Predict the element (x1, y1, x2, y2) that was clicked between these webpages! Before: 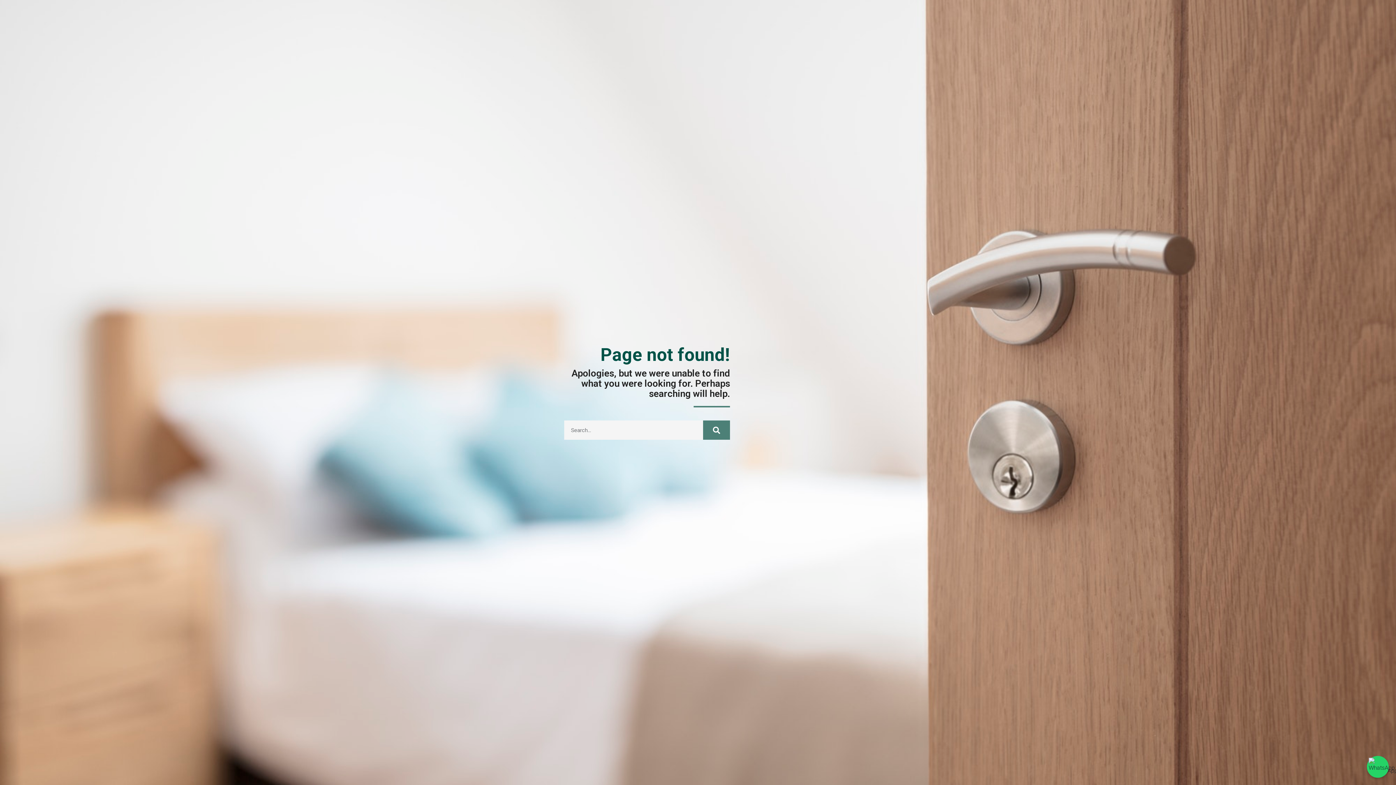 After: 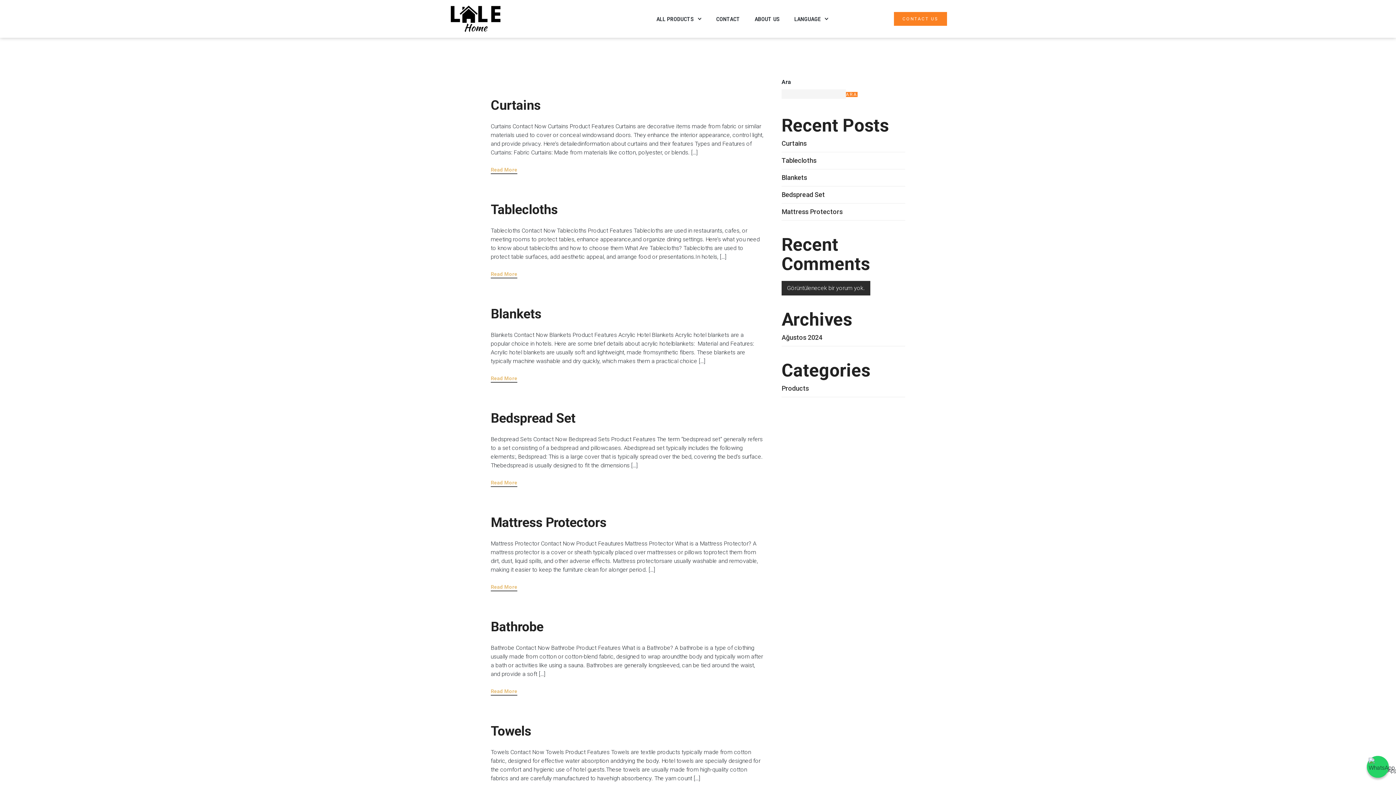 Action: bbox: (703, 420, 730, 440) label: Ara